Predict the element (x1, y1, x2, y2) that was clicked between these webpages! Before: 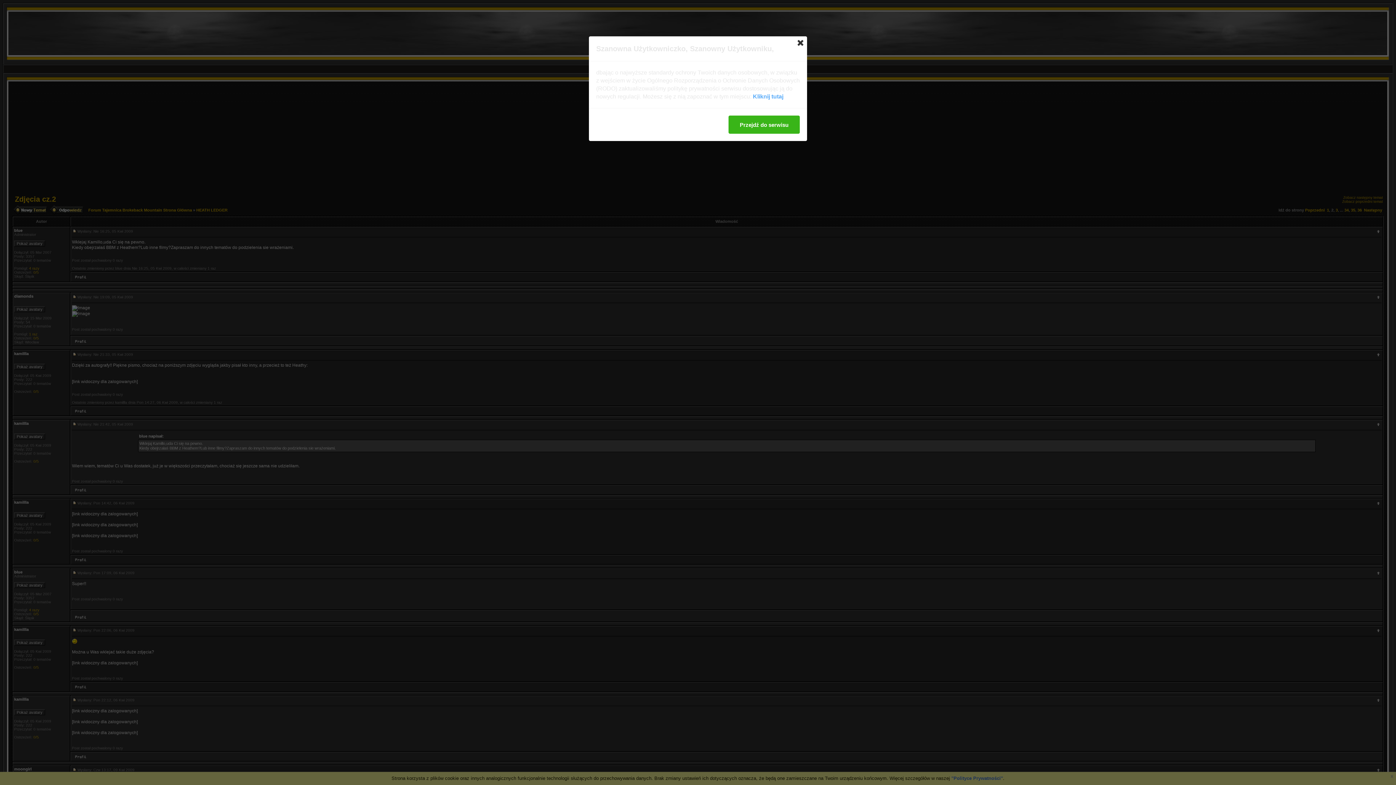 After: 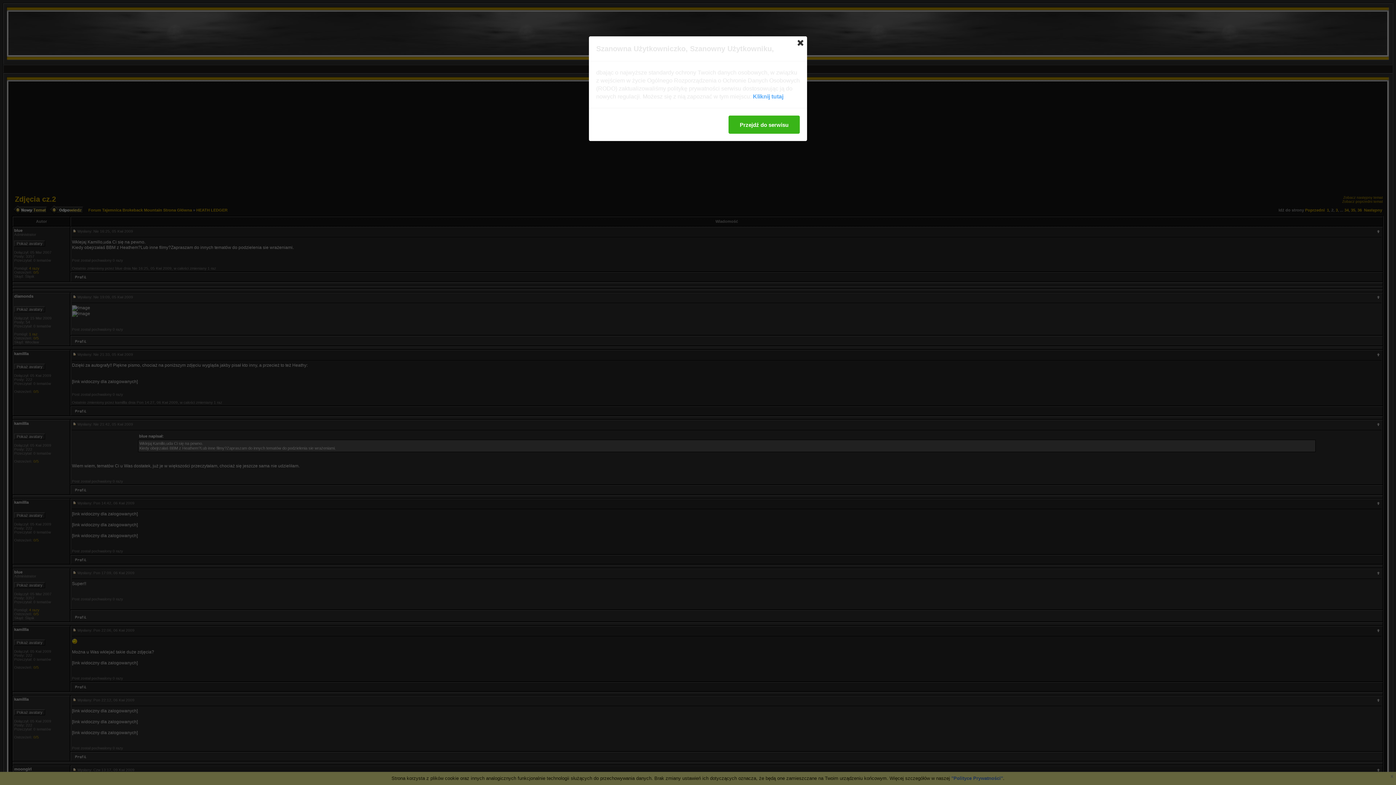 Action: bbox: (753, 92, 783, 100) label: Kliknij tutaj